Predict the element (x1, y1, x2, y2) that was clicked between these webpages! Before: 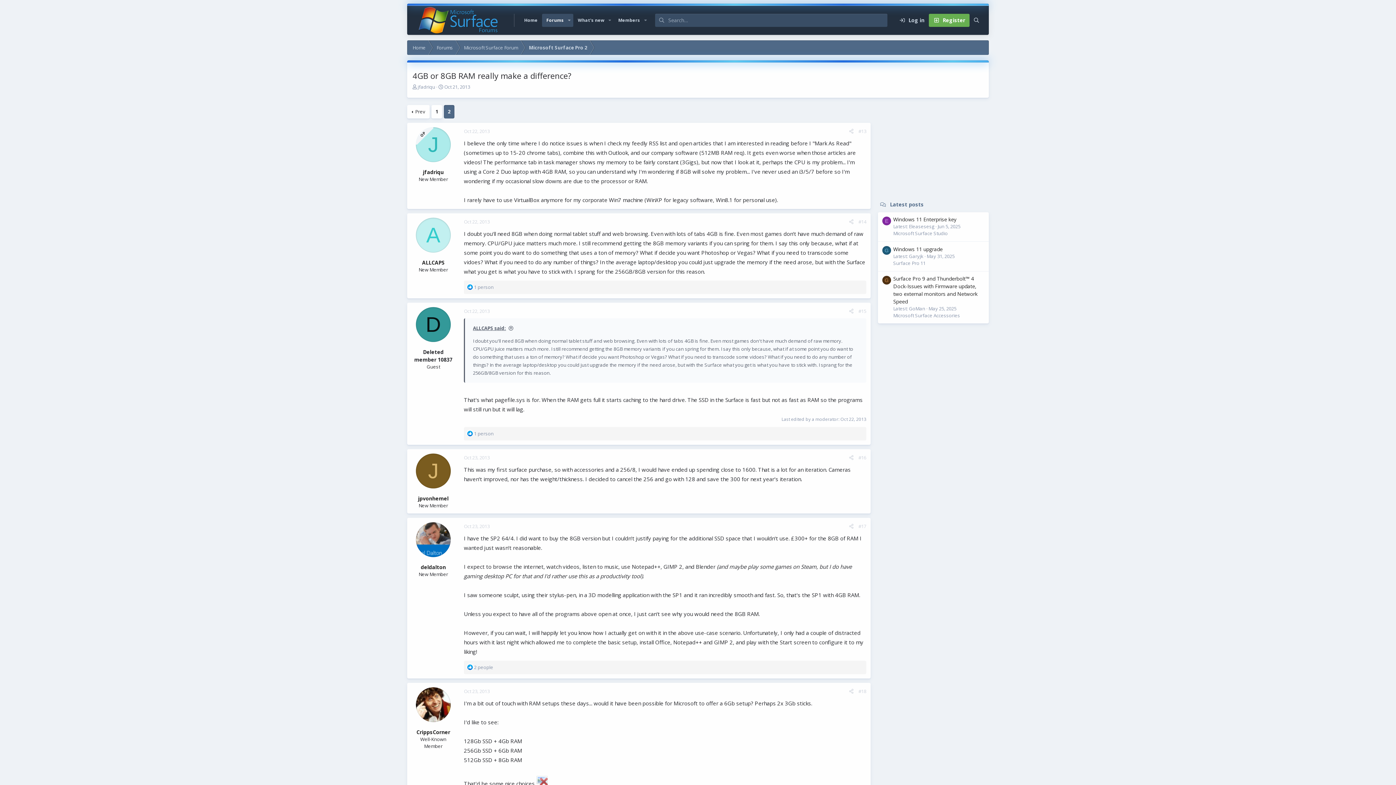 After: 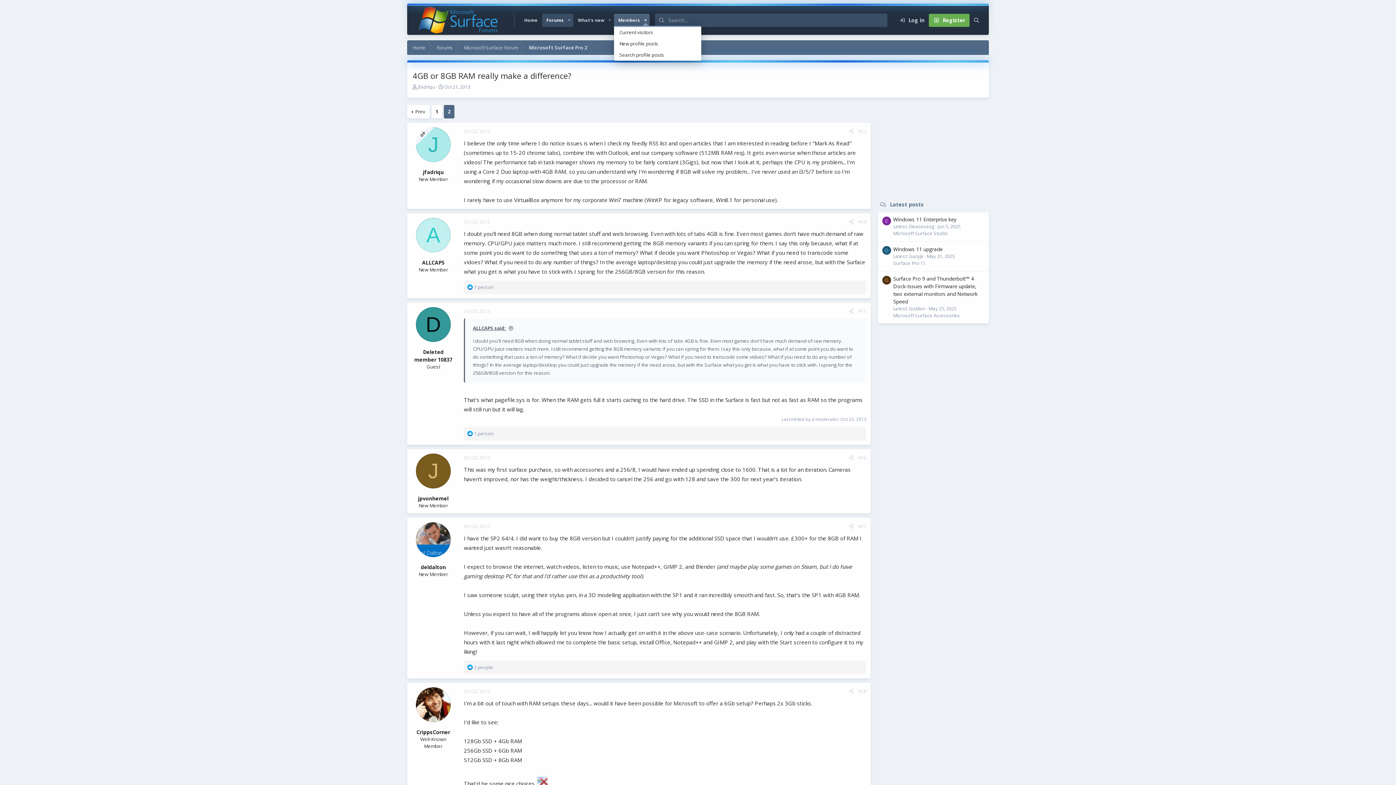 Action: label: Toggle expanded bbox: (641, 13, 649, 26)